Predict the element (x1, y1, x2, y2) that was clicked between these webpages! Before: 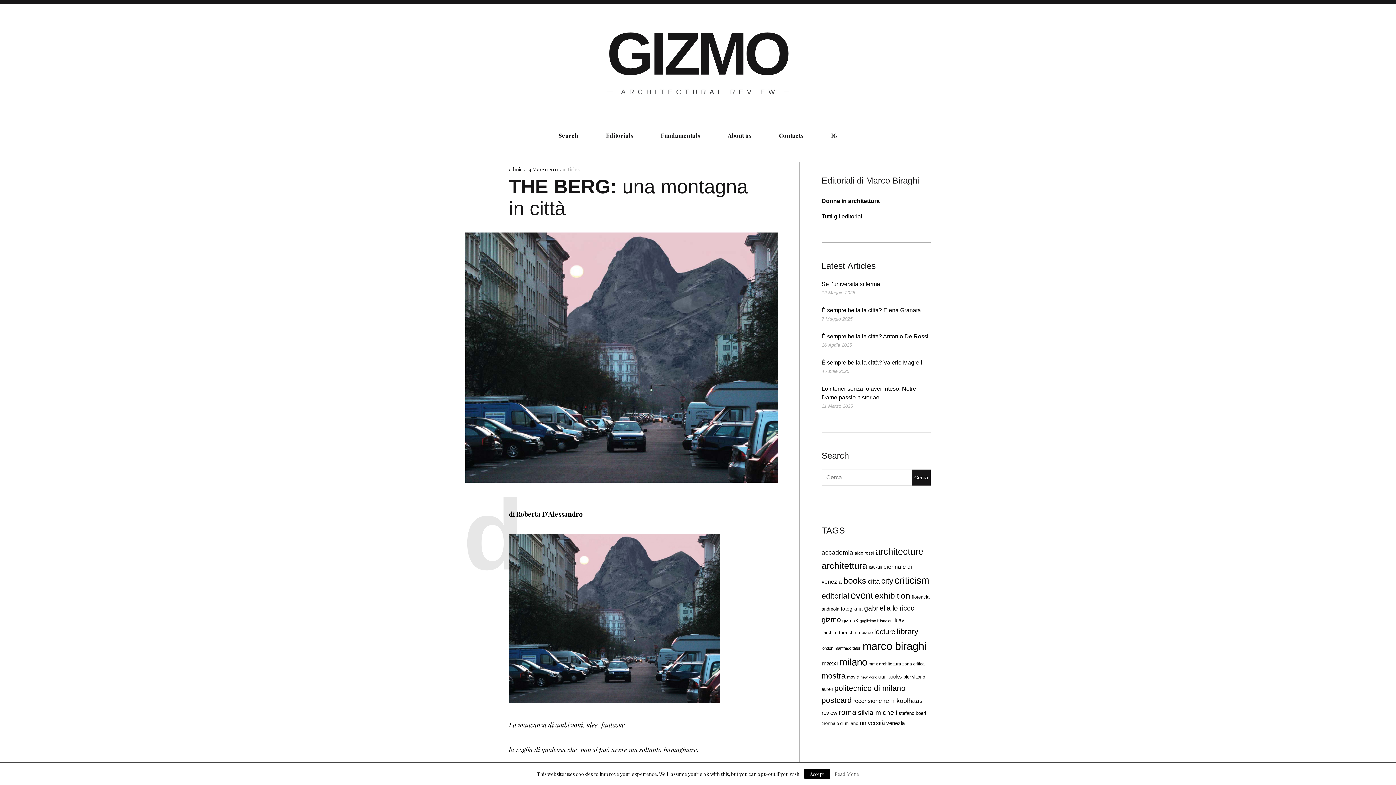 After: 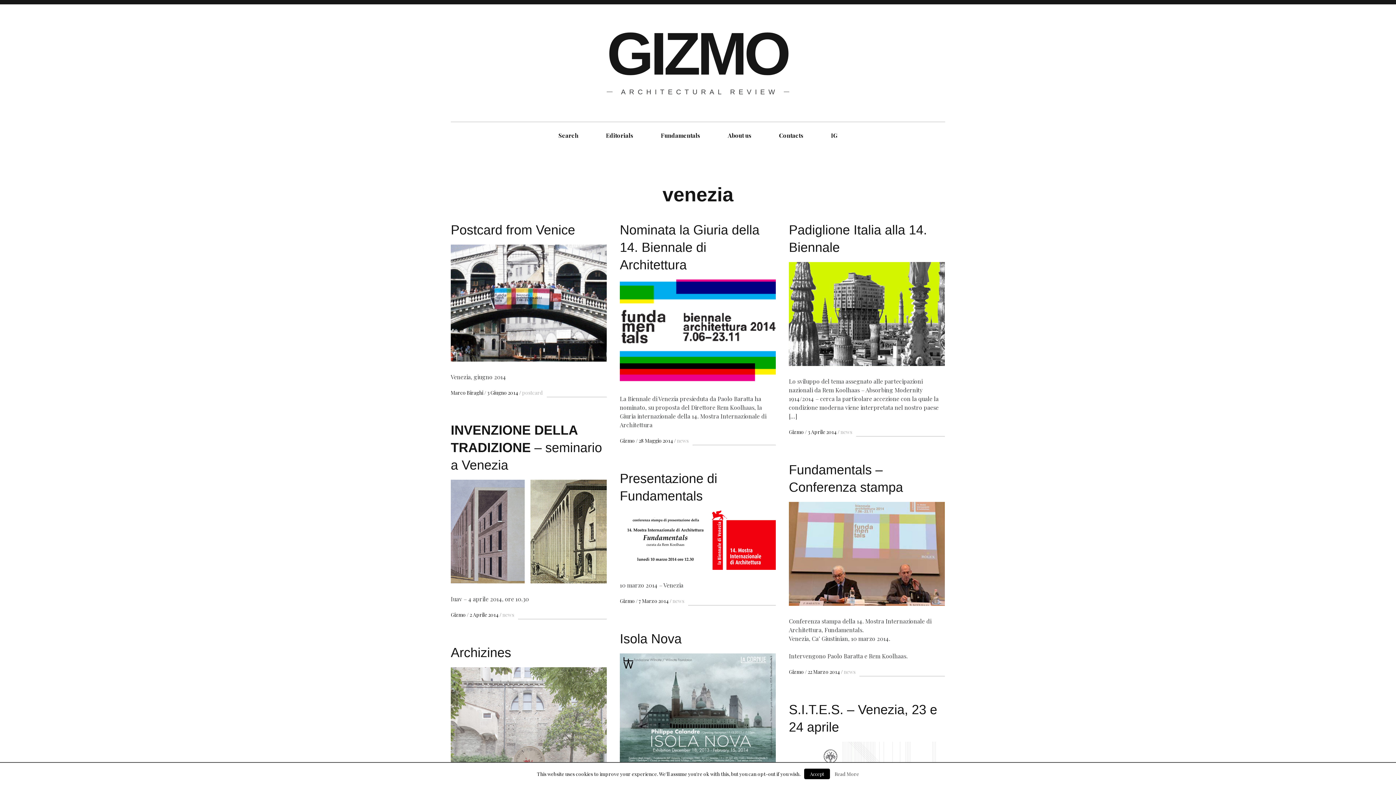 Action: bbox: (886, 720, 905, 726) label: venezia (34 elementi)